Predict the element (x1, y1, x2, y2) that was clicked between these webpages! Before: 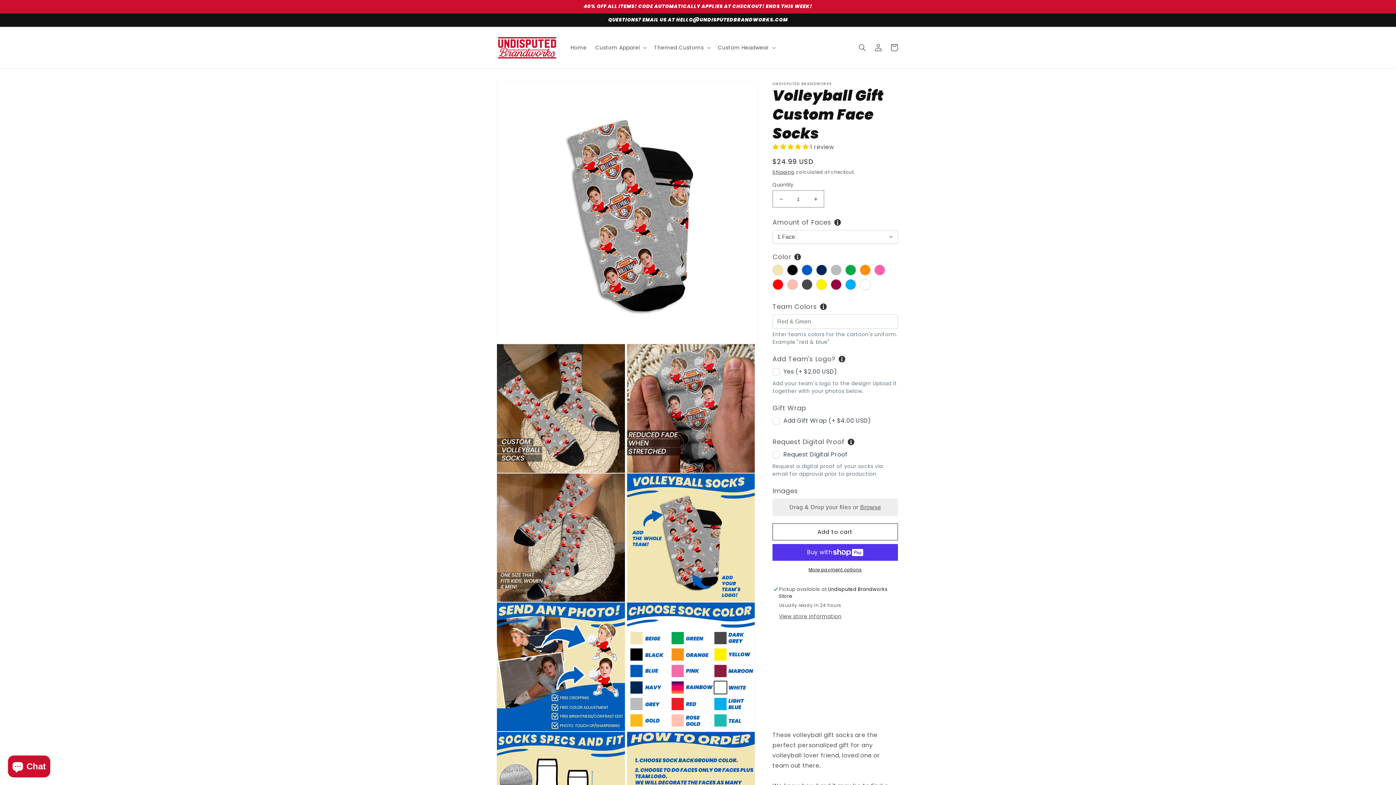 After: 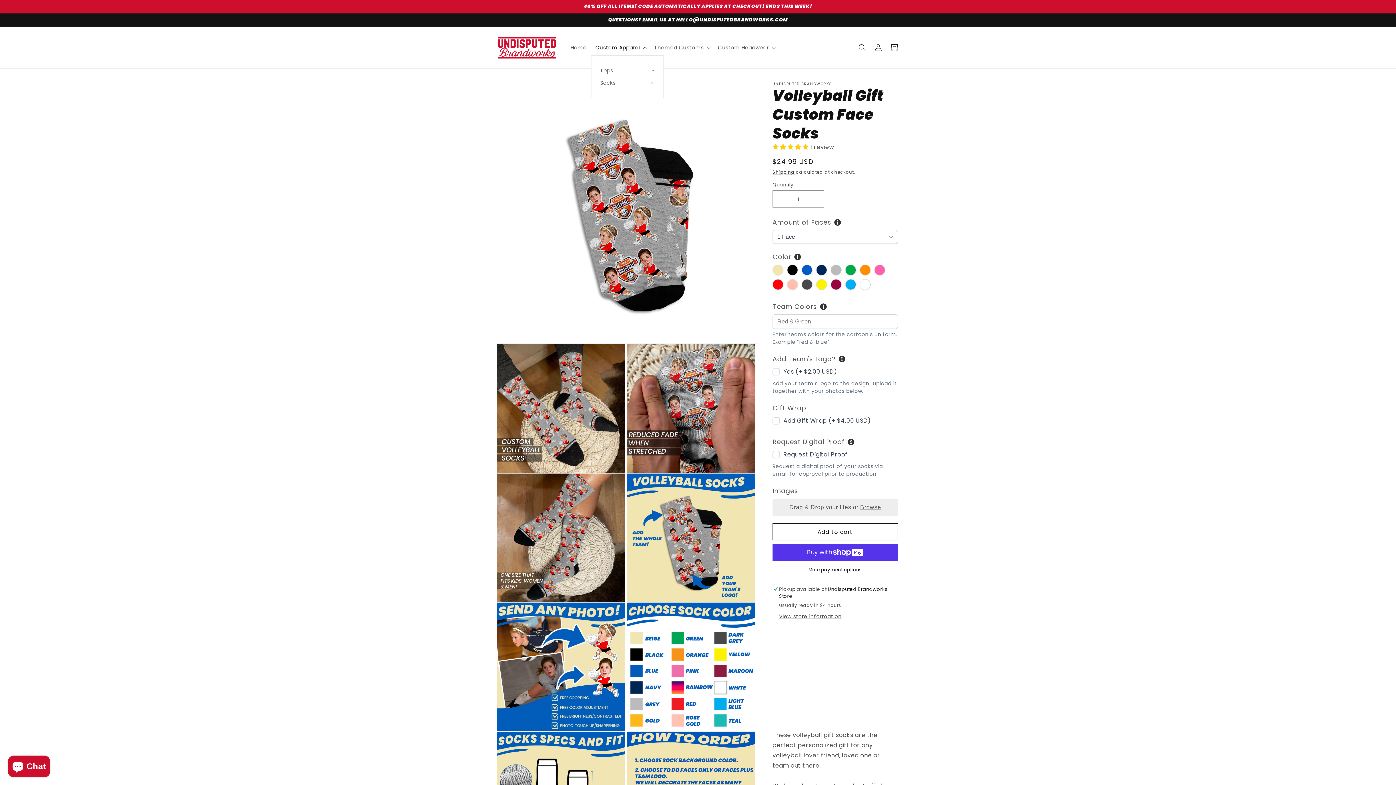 Action: bbox: (591, 40, 649, 55) label: Custom Apparel